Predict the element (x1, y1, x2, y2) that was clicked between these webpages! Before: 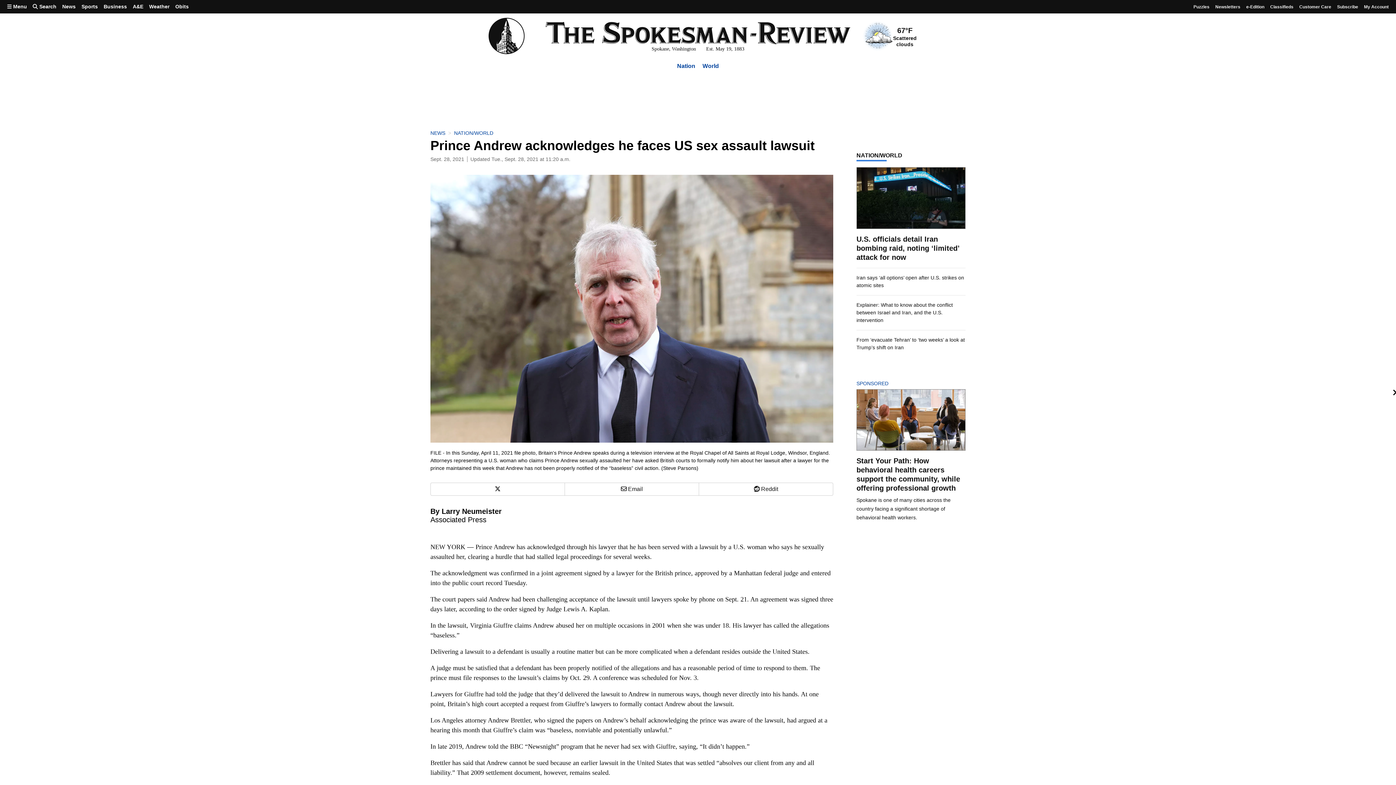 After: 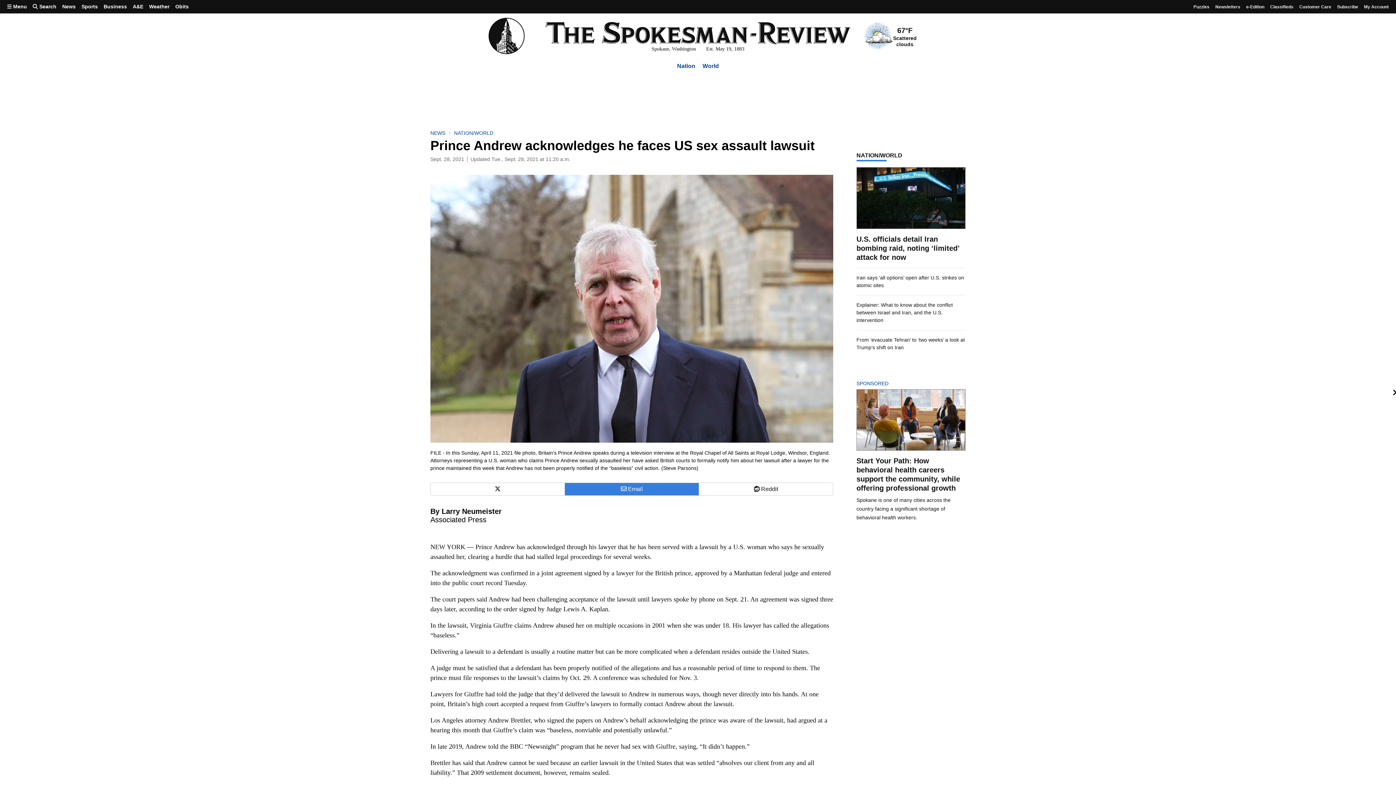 Action: bbox: (565, 483, 698, 495) label:  Email